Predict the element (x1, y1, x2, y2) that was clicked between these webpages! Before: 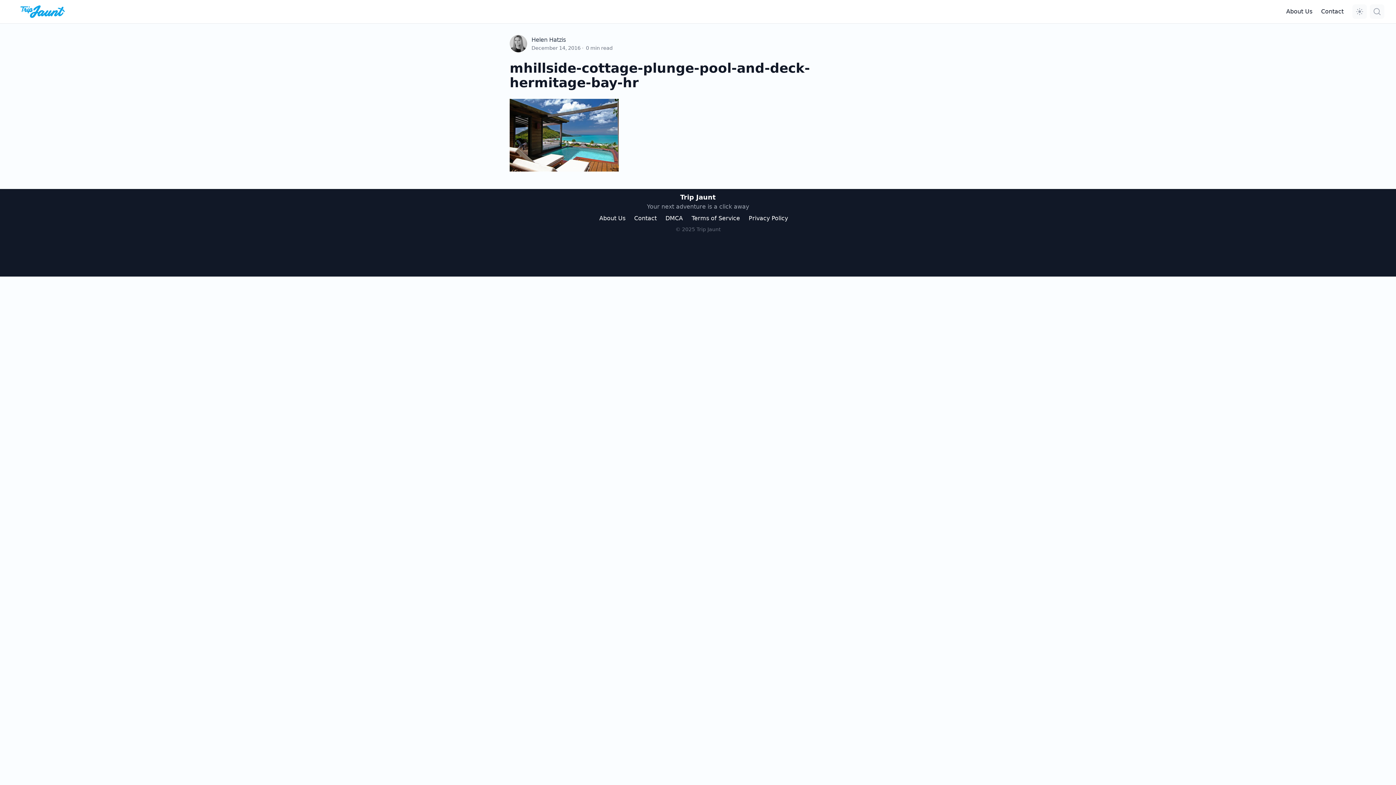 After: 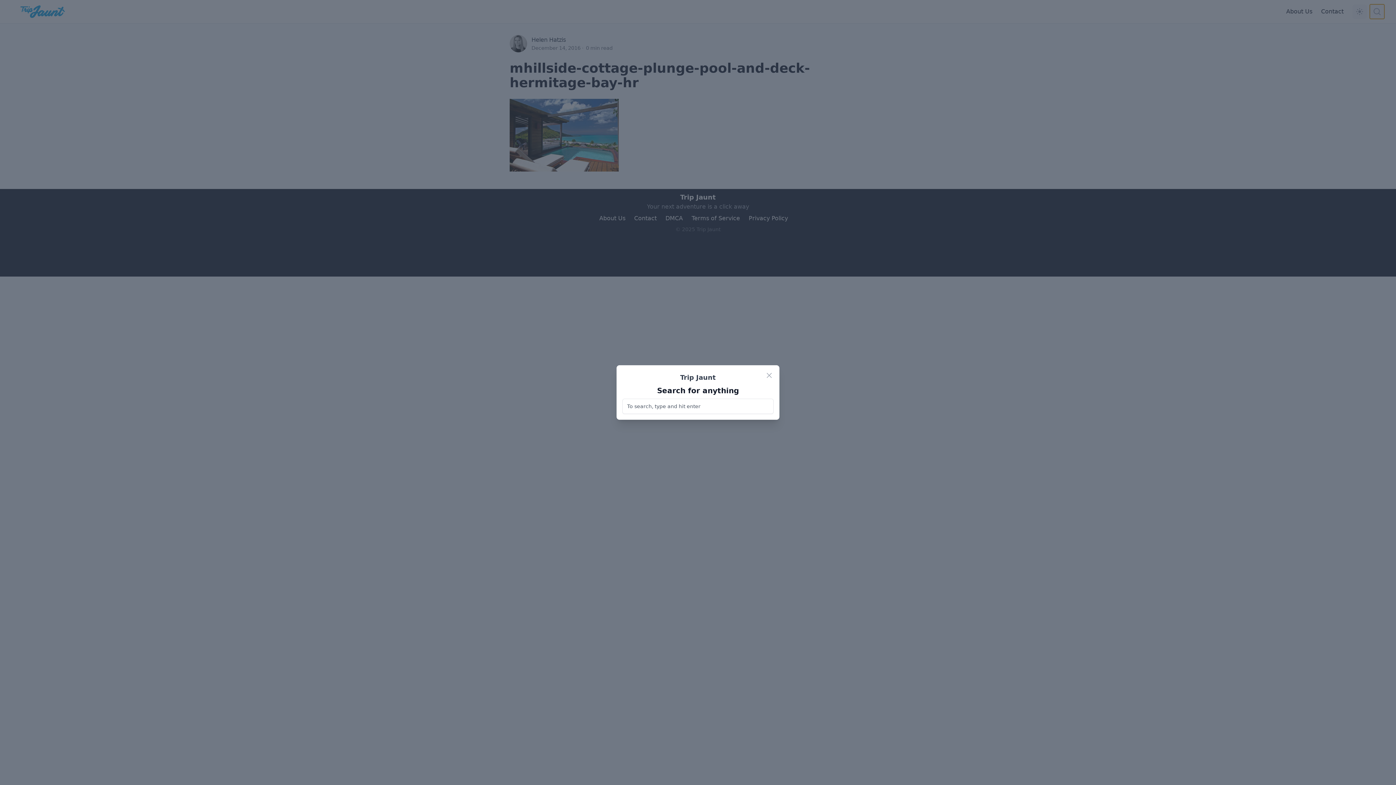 Action: bbox: (1370, 4, 1384, 18)